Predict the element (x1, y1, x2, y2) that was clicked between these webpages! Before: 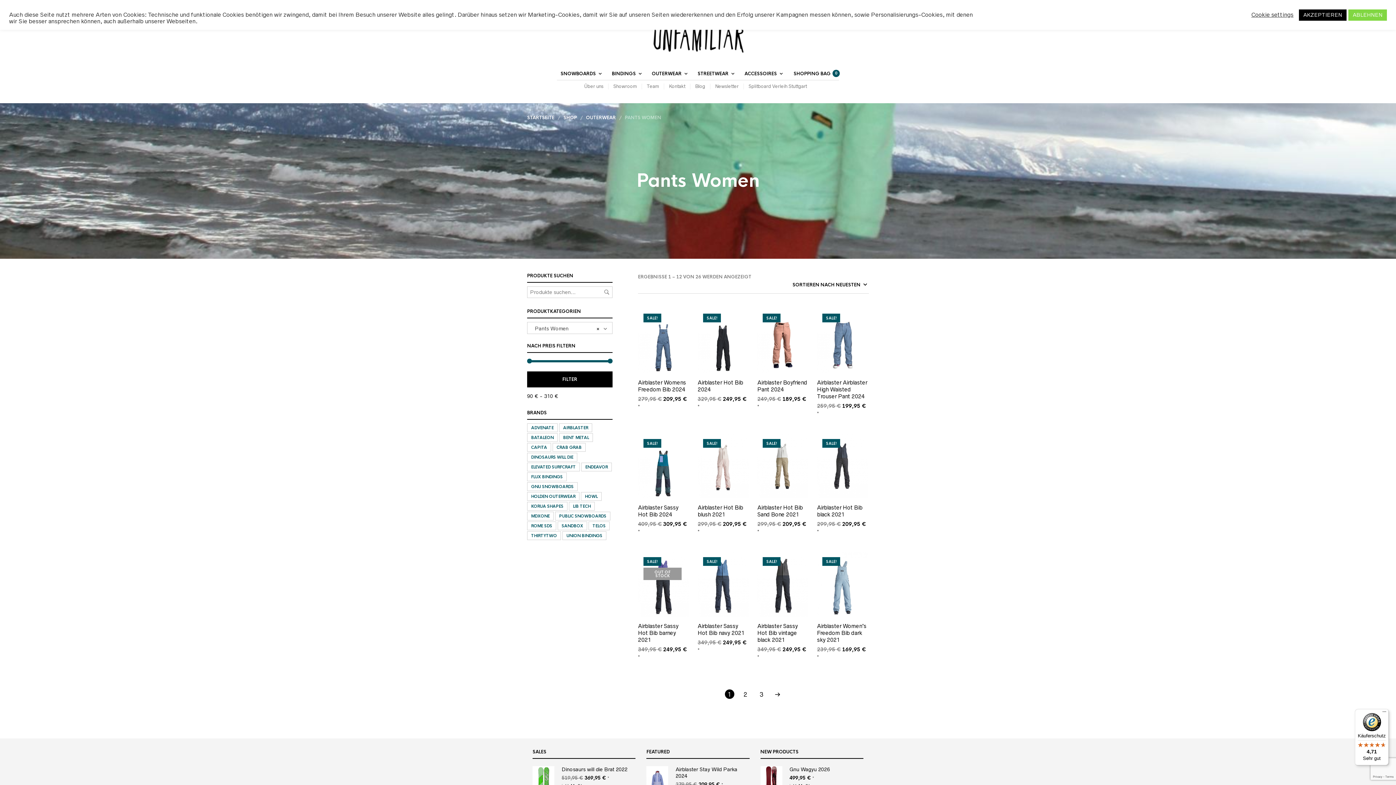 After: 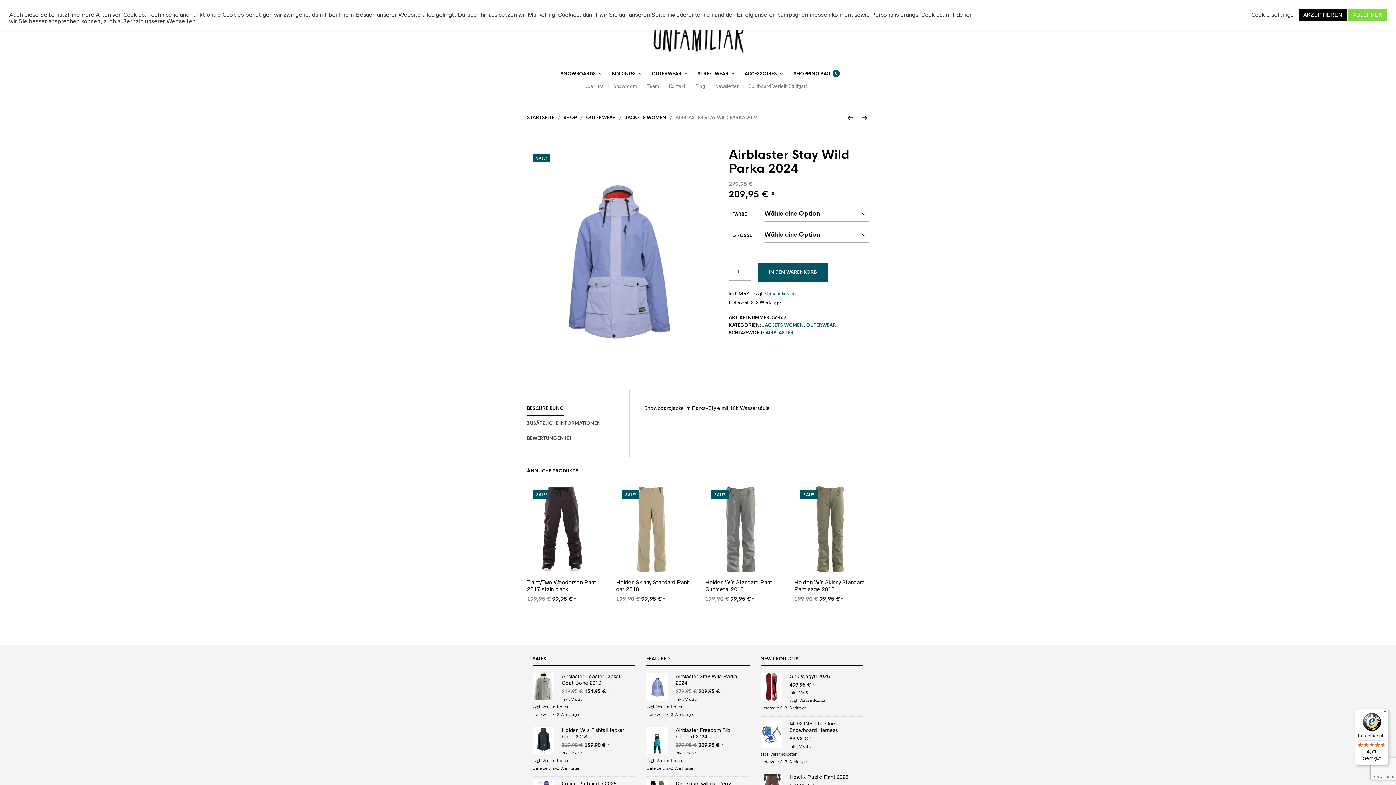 Action: bbox: (646, 766, 749, 779) label: Airblaster Stay Wild Parka 2024